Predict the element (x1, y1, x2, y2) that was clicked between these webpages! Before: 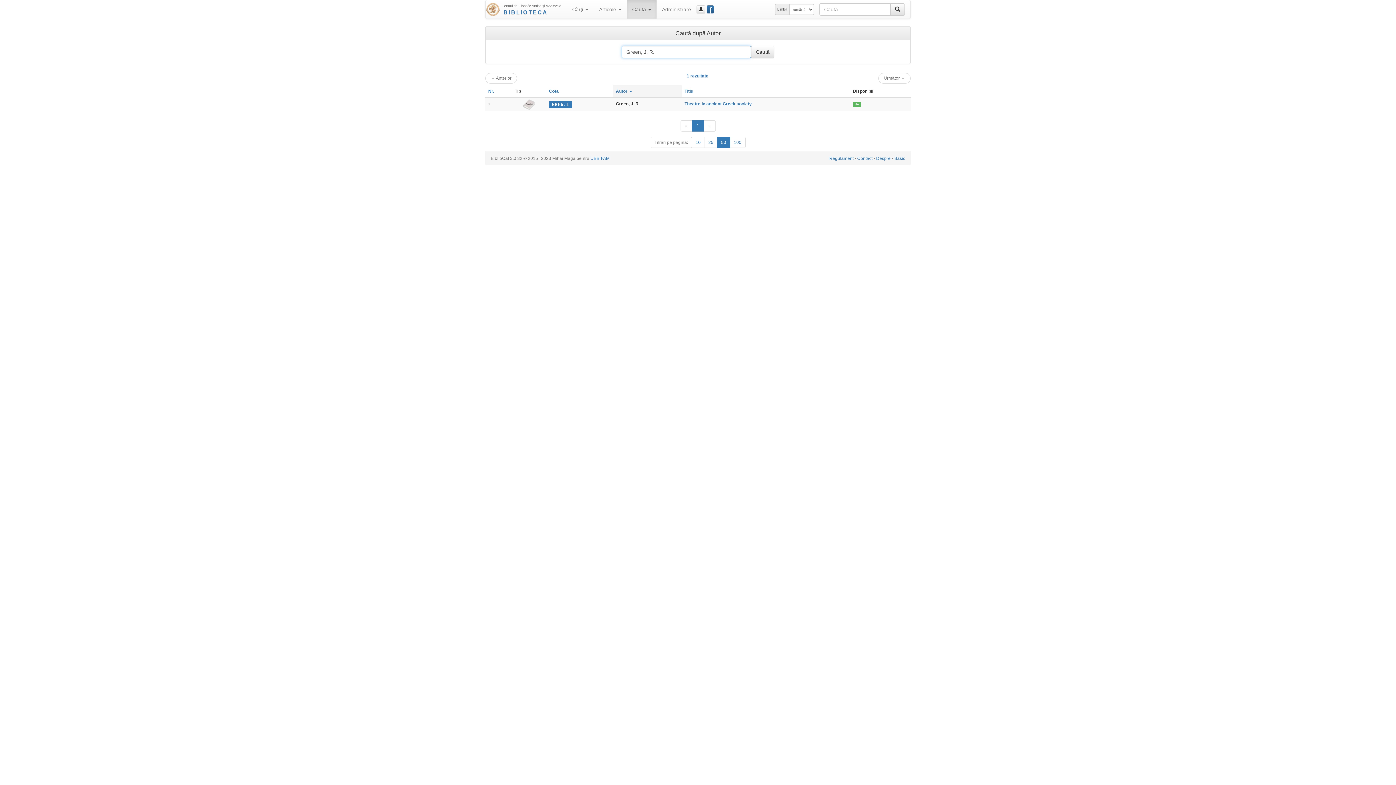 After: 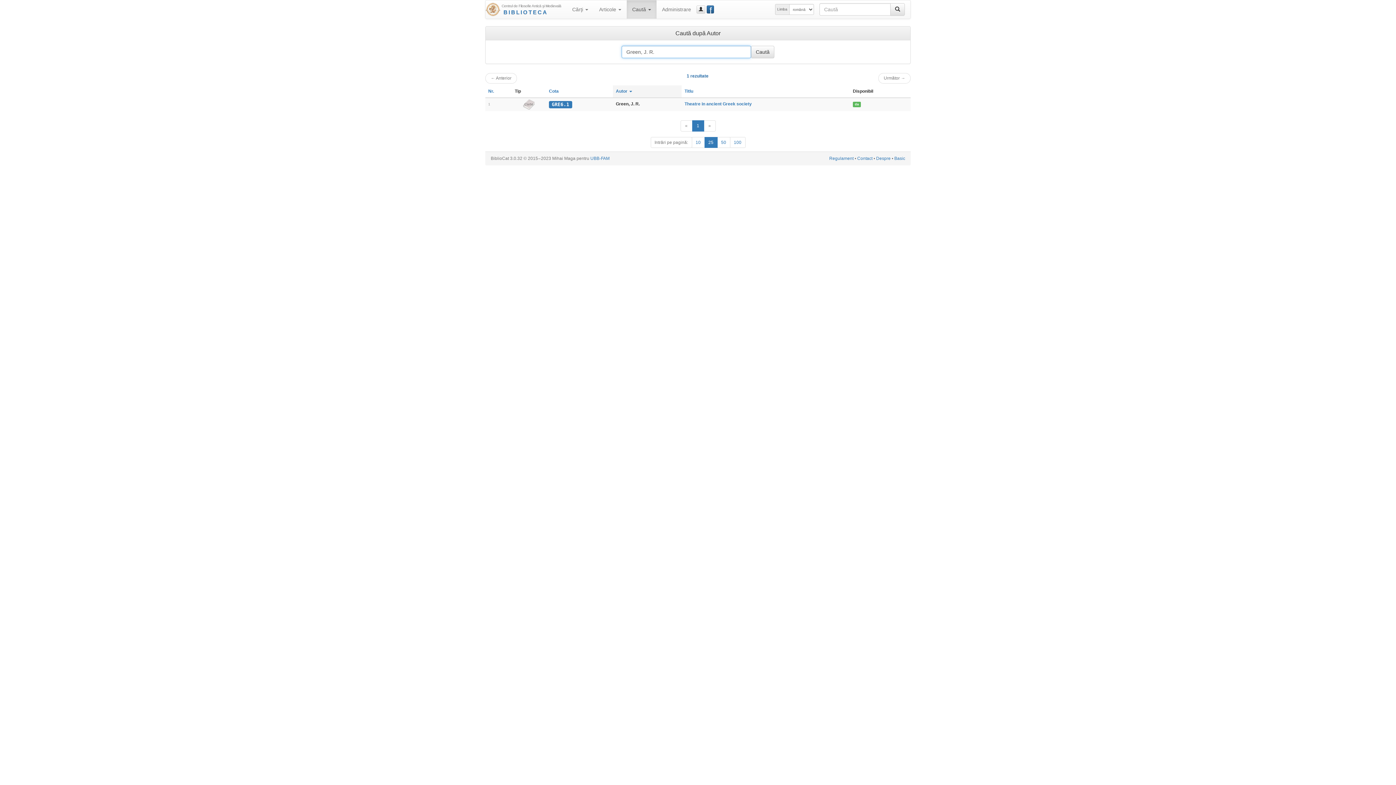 Action: label: Autor  bbox: (616, 88, 632, 93)